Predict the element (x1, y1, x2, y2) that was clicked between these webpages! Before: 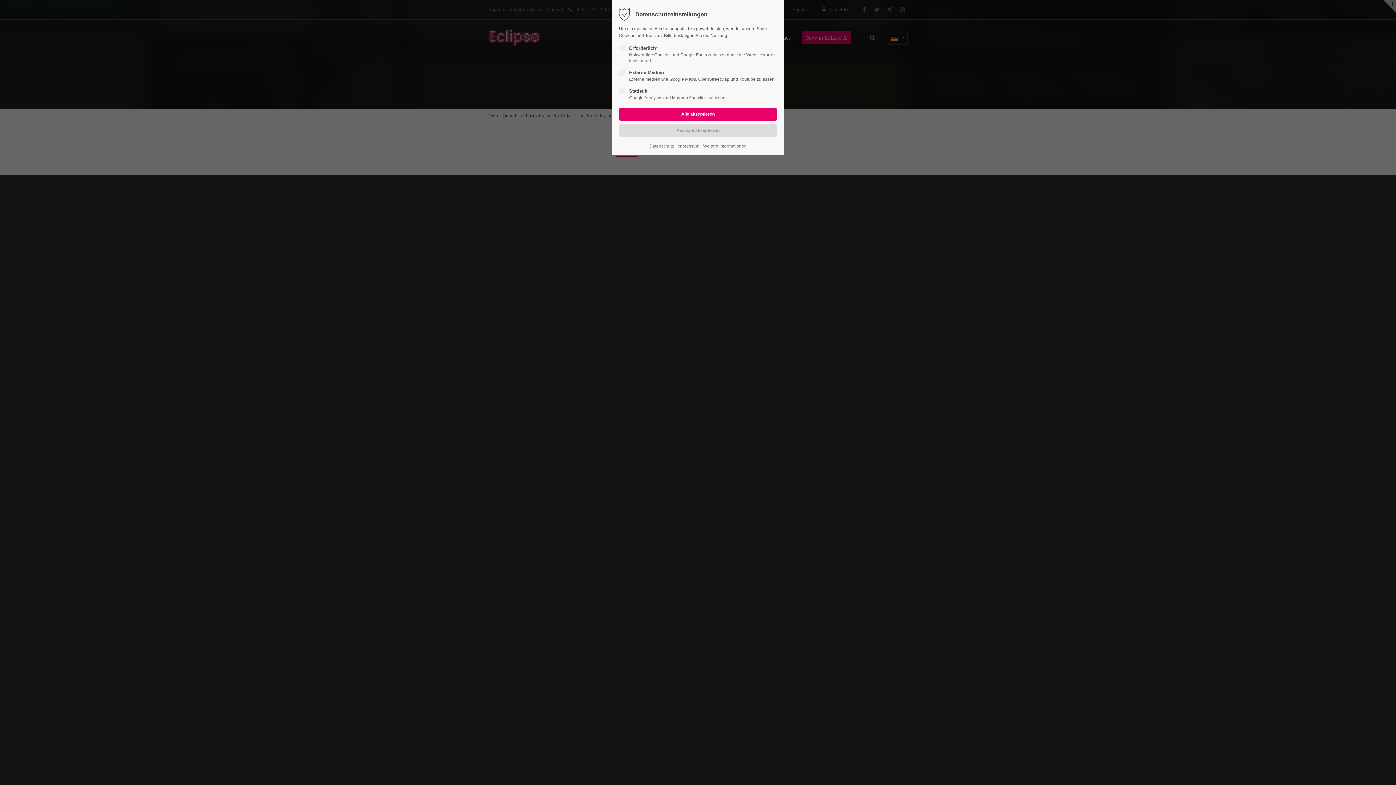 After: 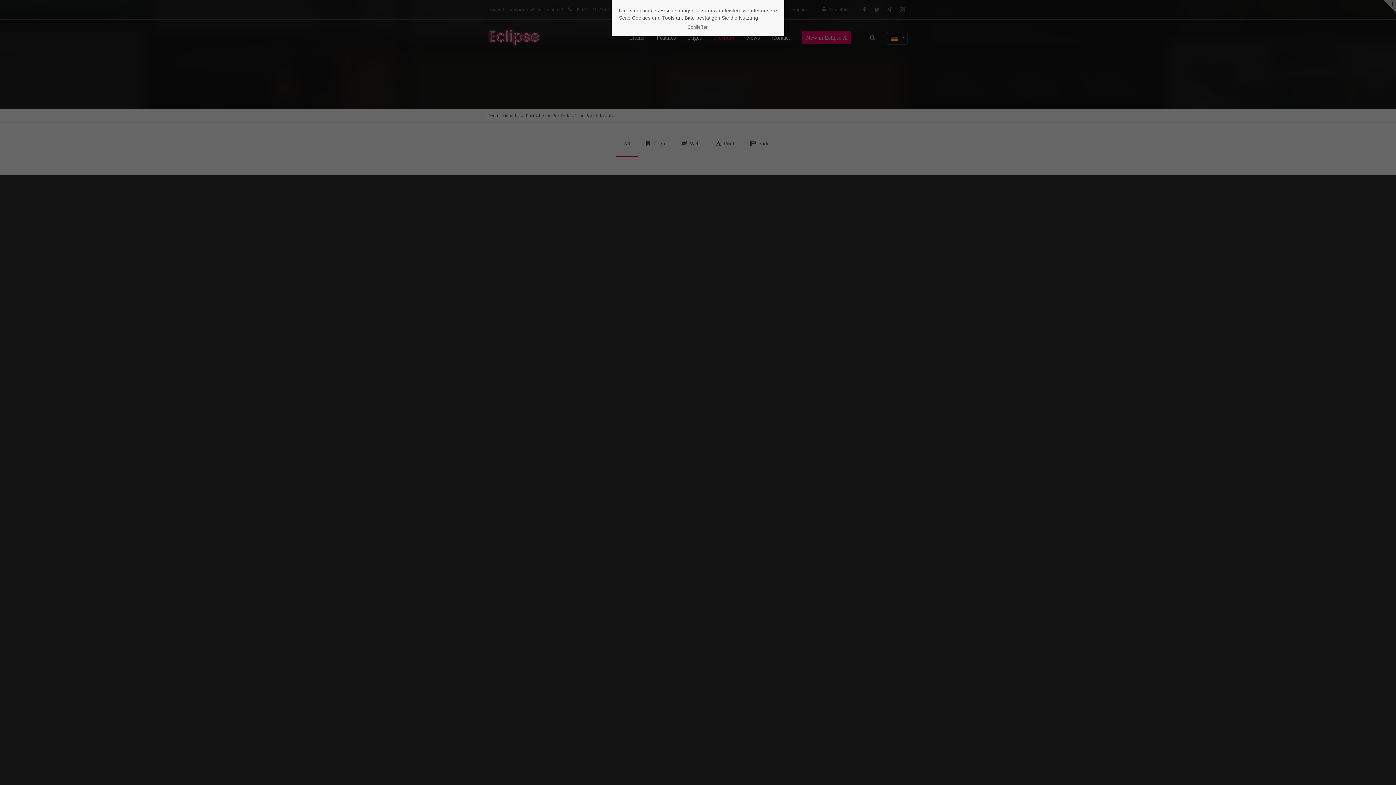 Action: bbox: (703, 142, 746, 149) label: Weitere Informationen